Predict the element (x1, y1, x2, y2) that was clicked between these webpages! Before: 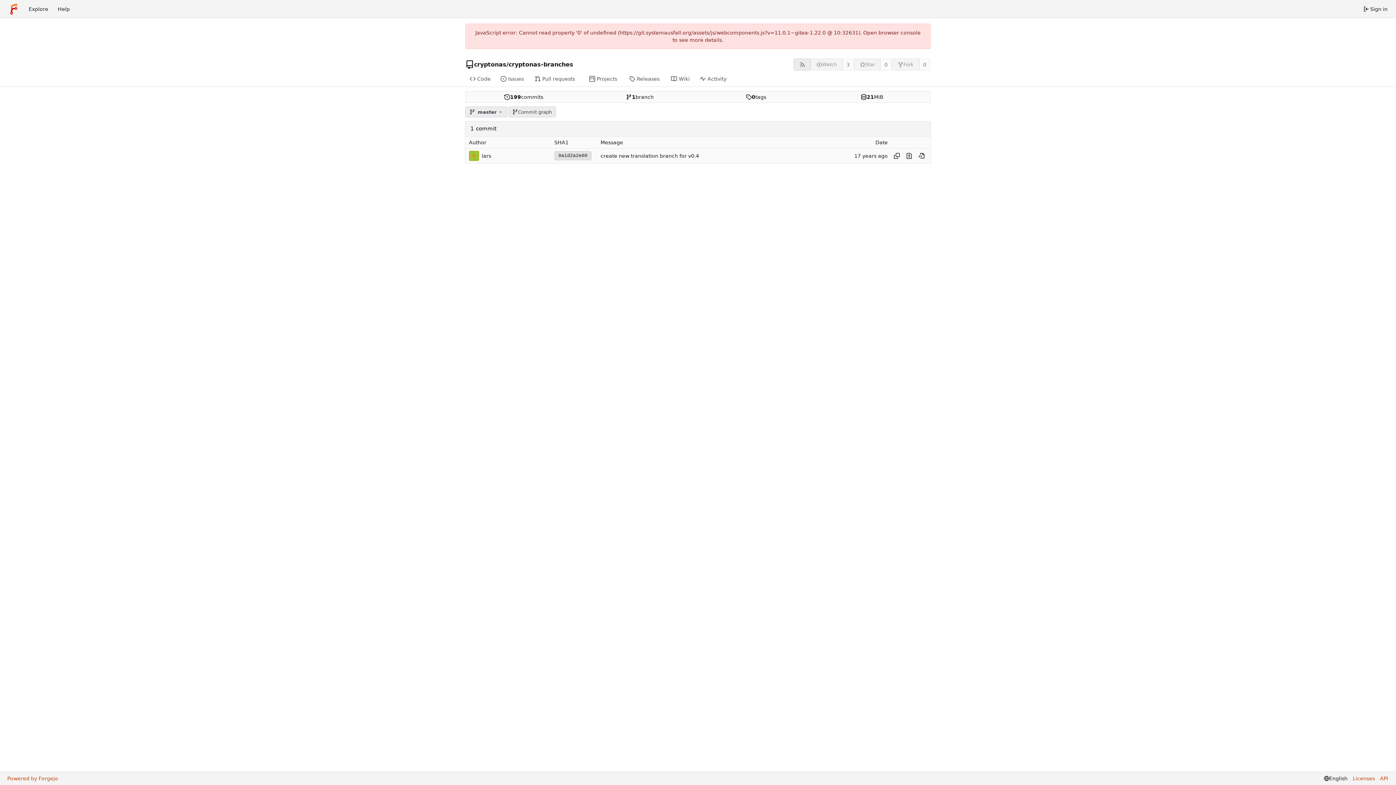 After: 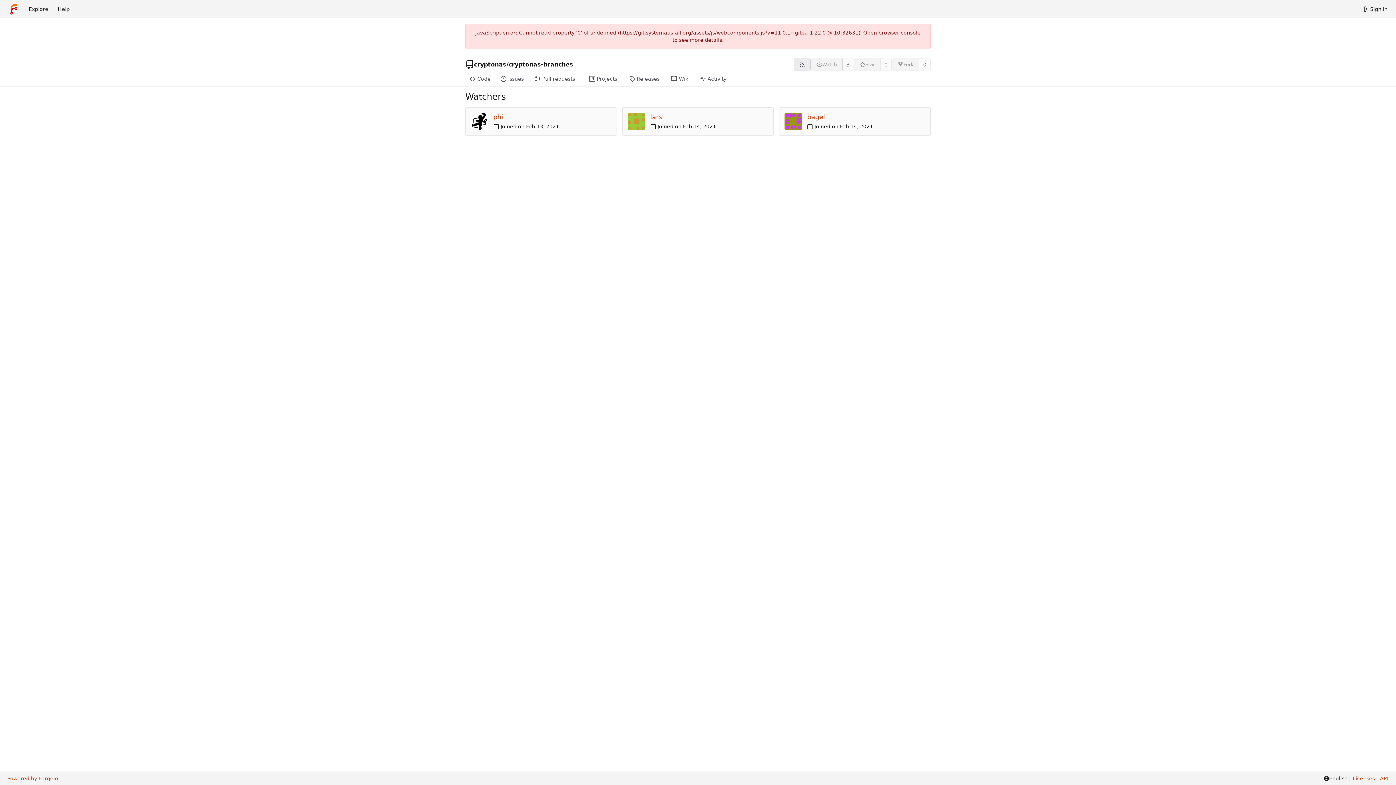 Action: bbox: (842, 58, 854, 70) label: 3